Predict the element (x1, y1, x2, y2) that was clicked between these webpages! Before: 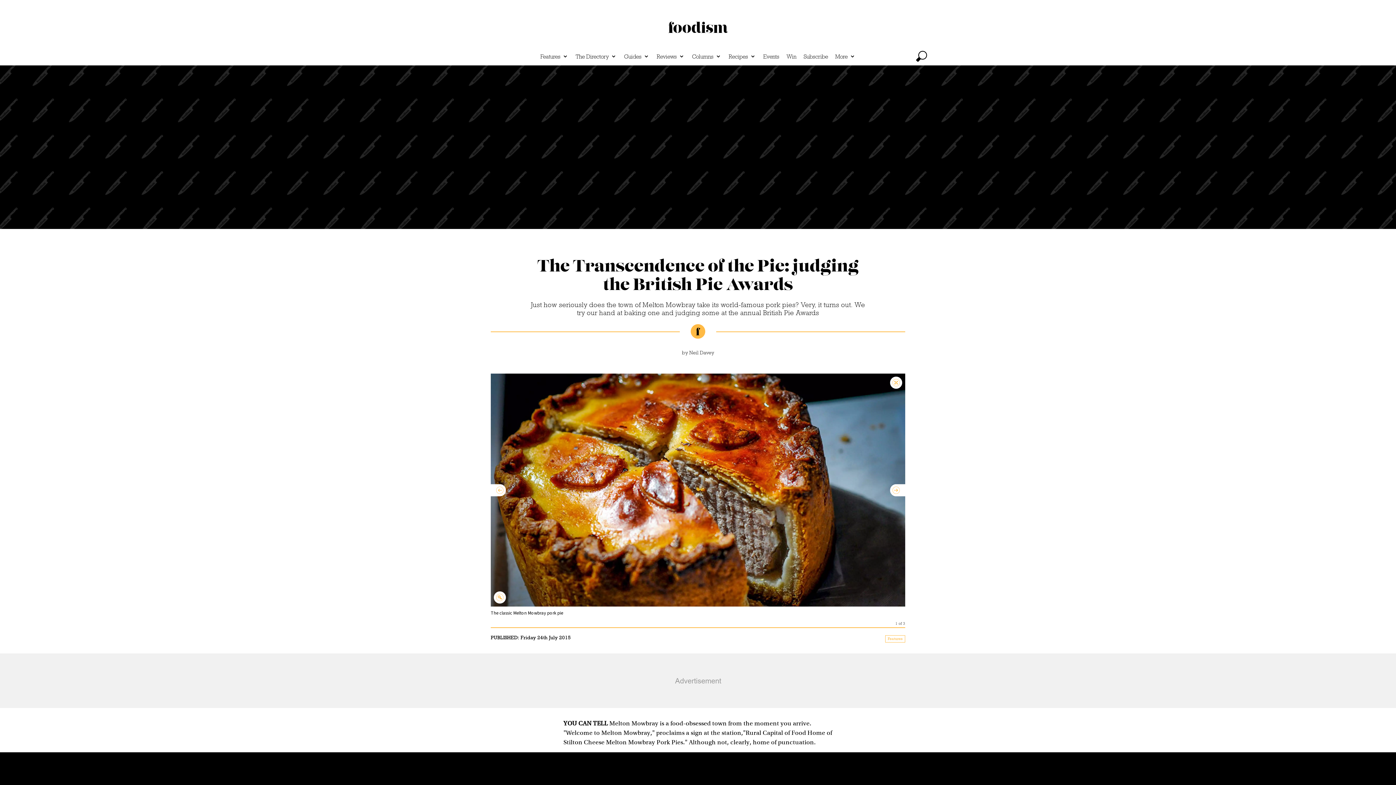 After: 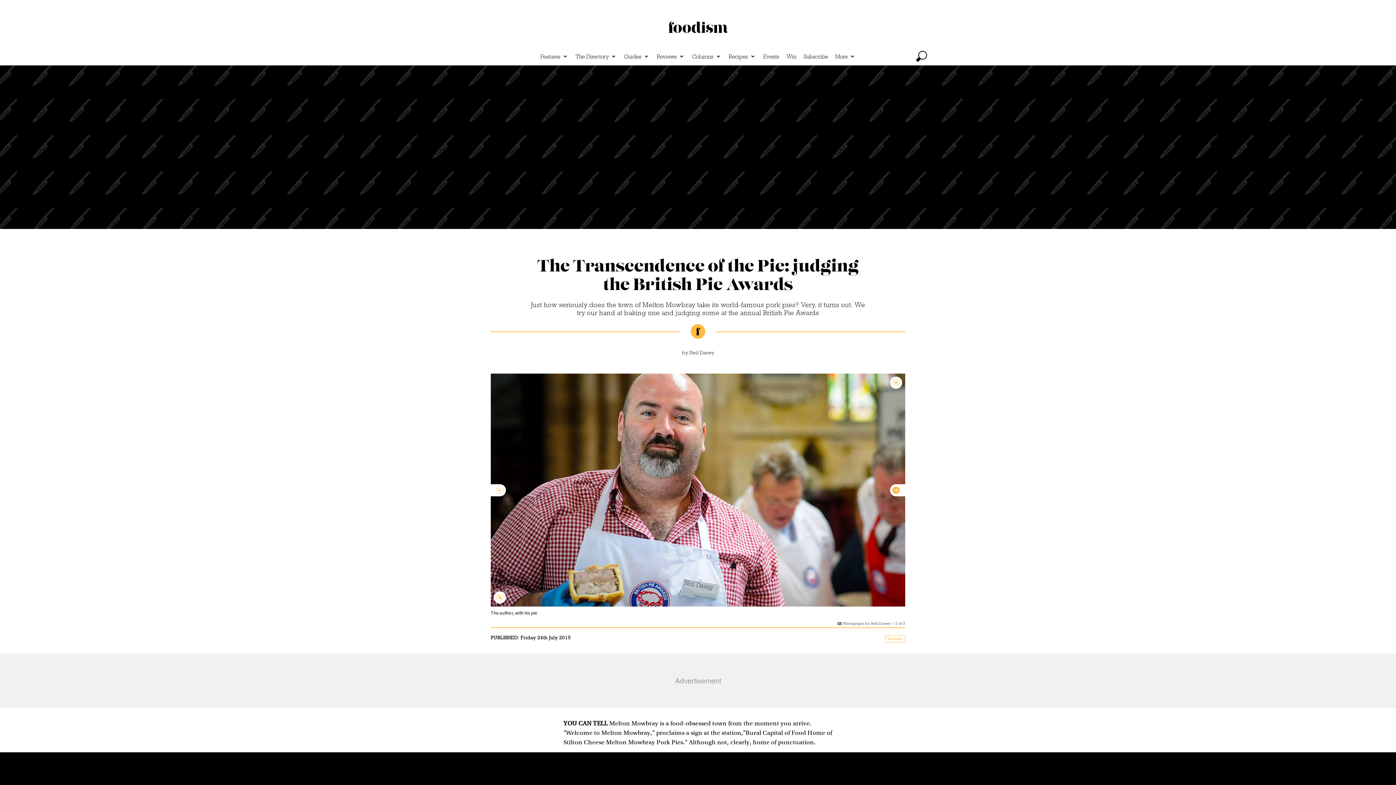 Action: bbox: (887, 481, 905, 499)